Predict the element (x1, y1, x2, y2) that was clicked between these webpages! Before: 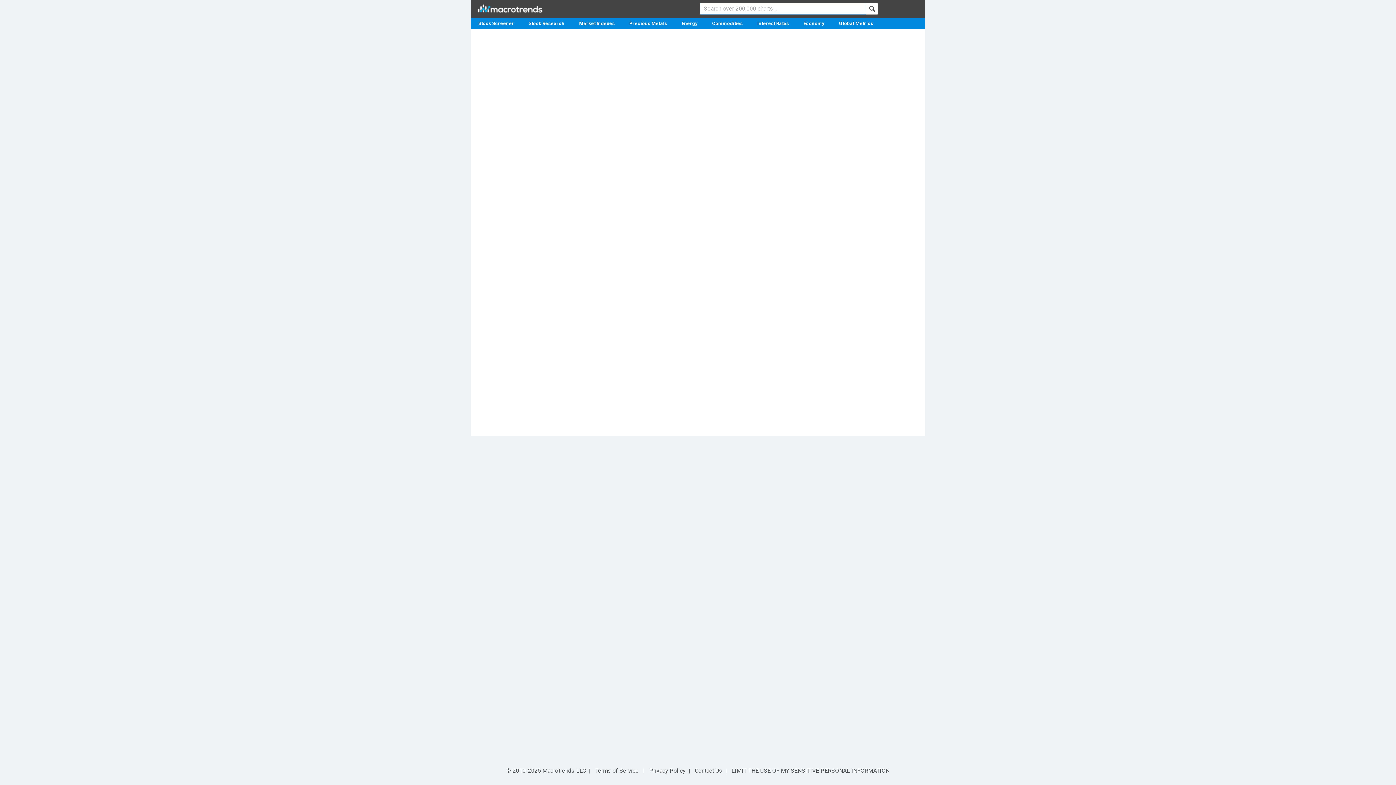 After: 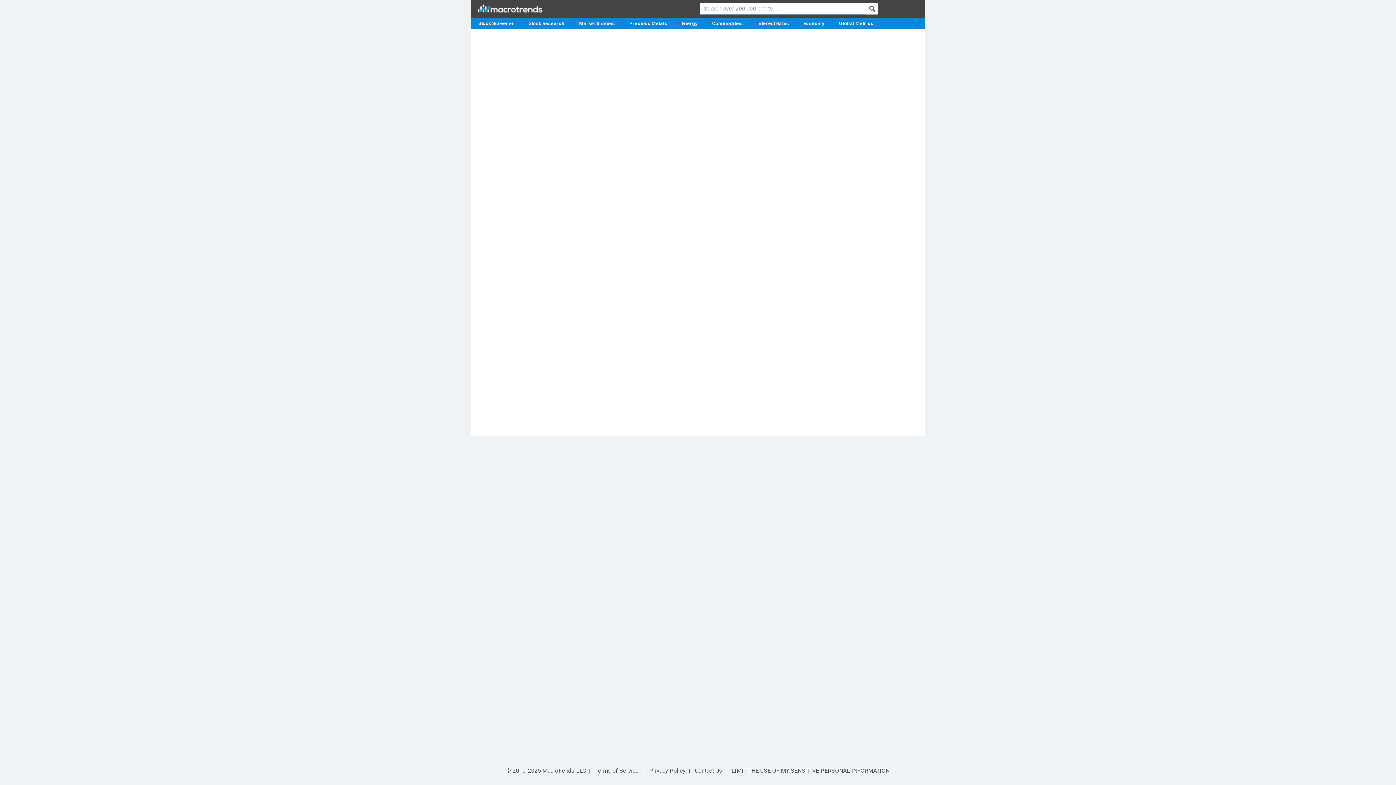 Action: bbox: (866, 2, 878, 14)